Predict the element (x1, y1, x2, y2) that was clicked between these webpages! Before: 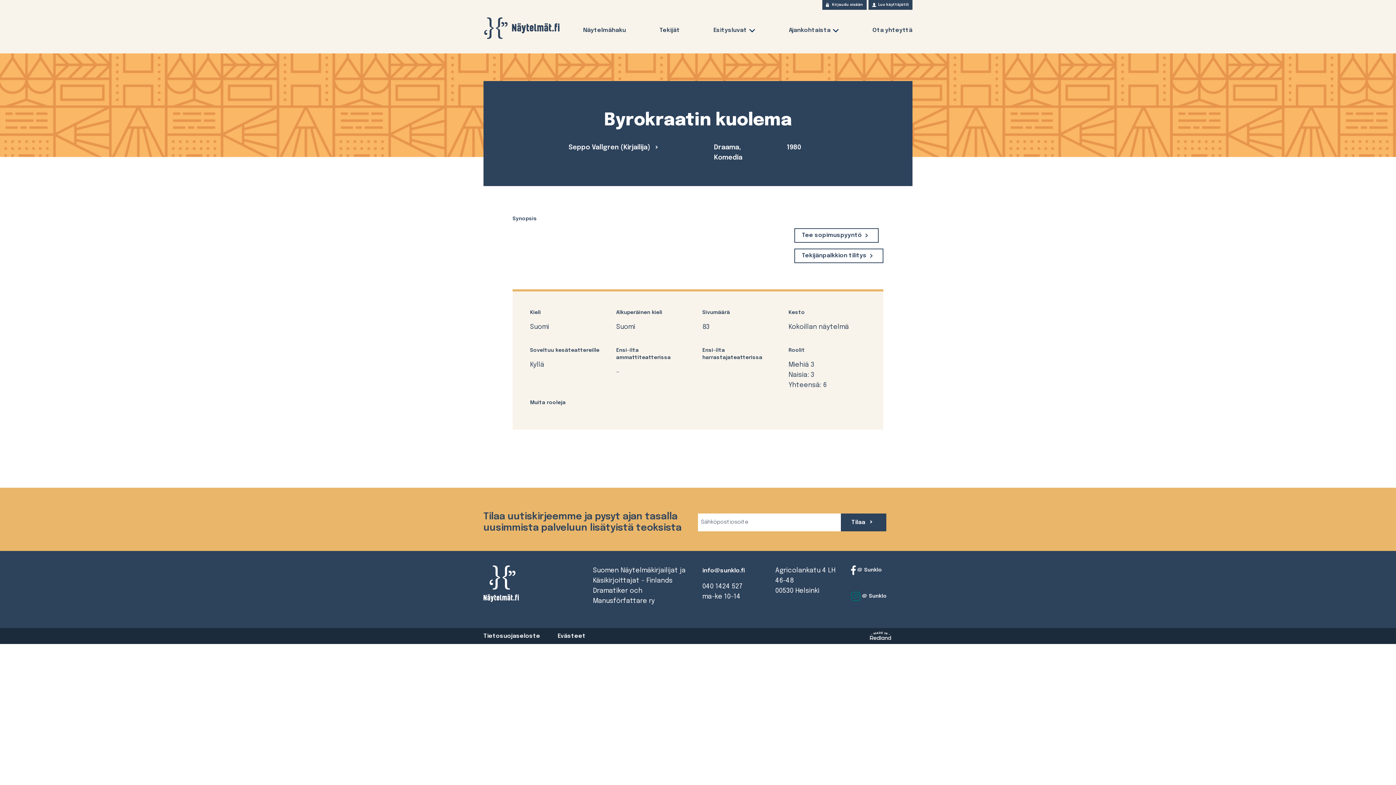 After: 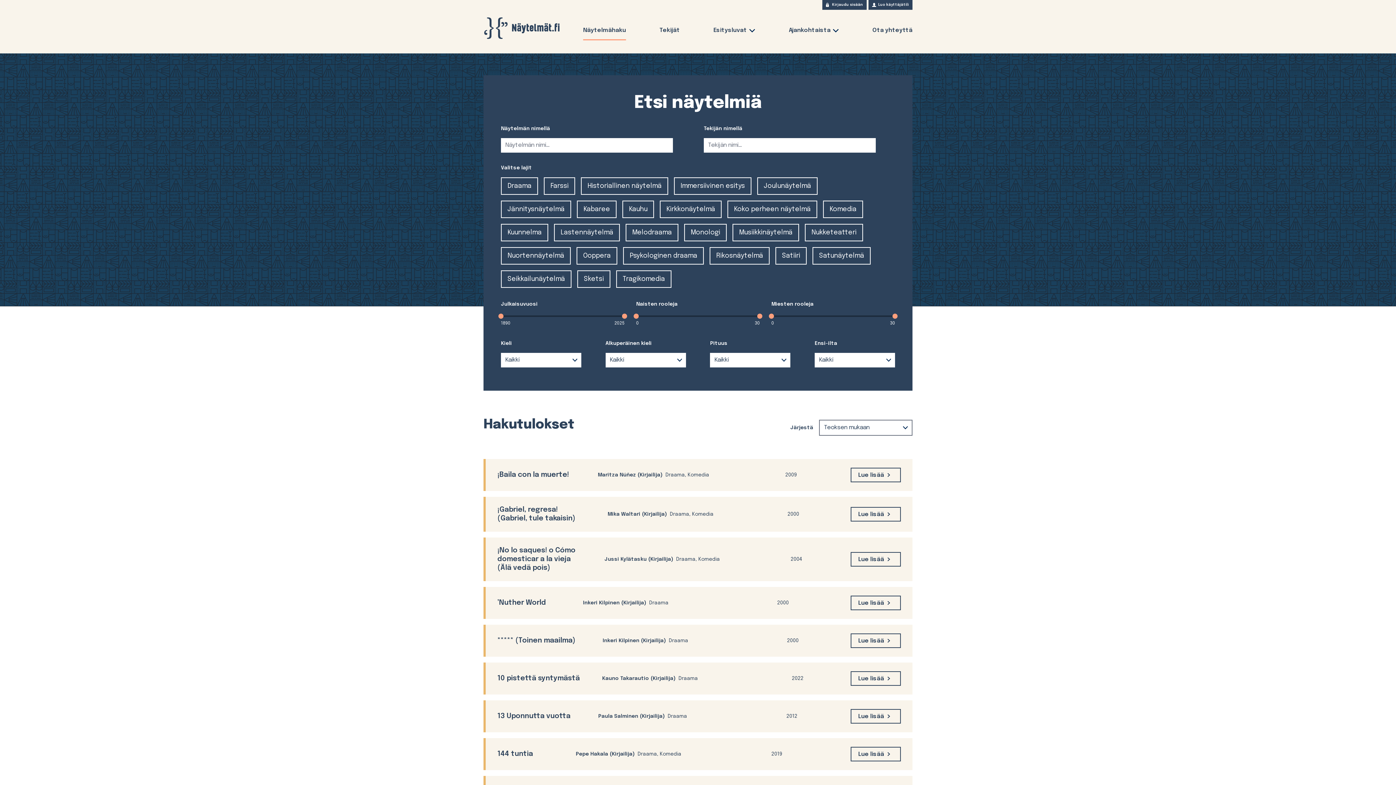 Action: label: Näytelmähaku bbox: (583, 27, 626, 39)